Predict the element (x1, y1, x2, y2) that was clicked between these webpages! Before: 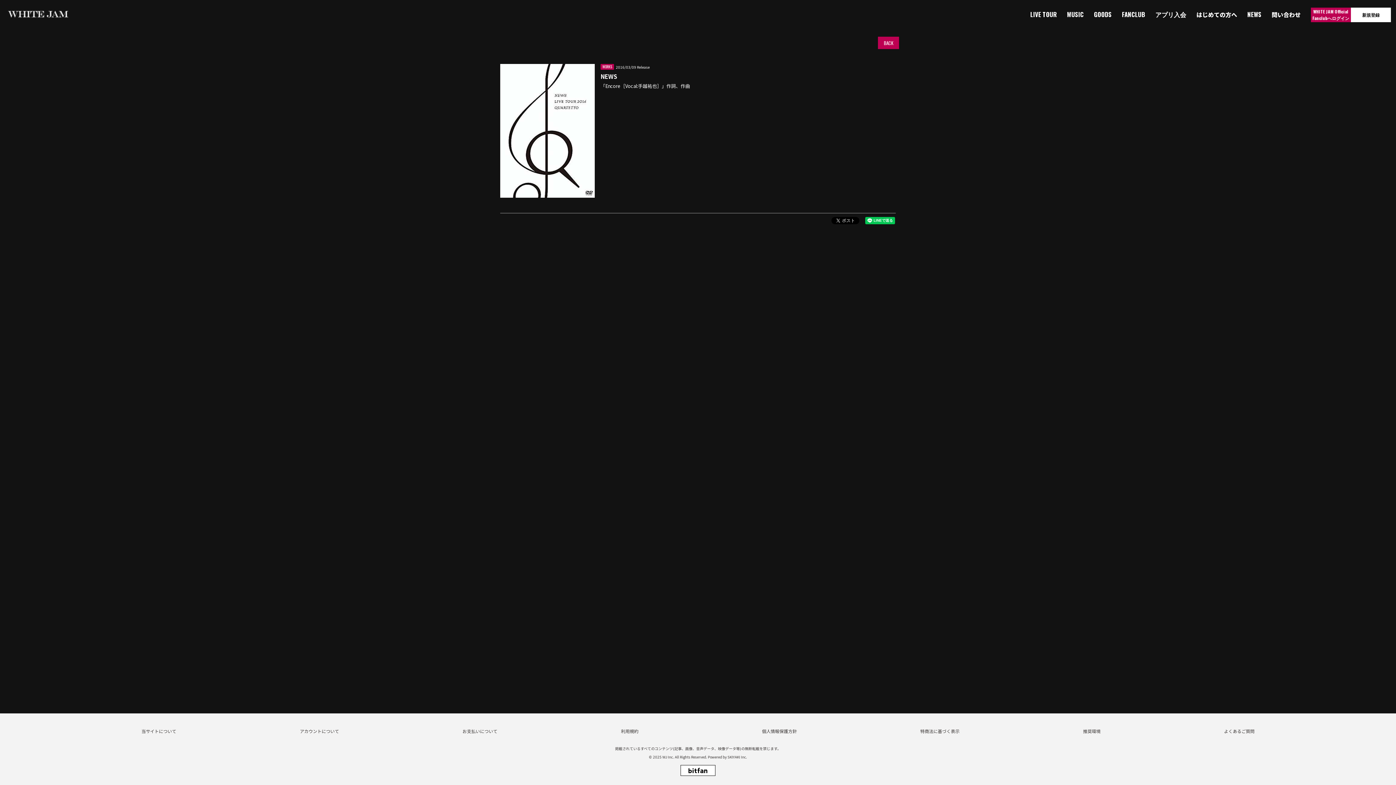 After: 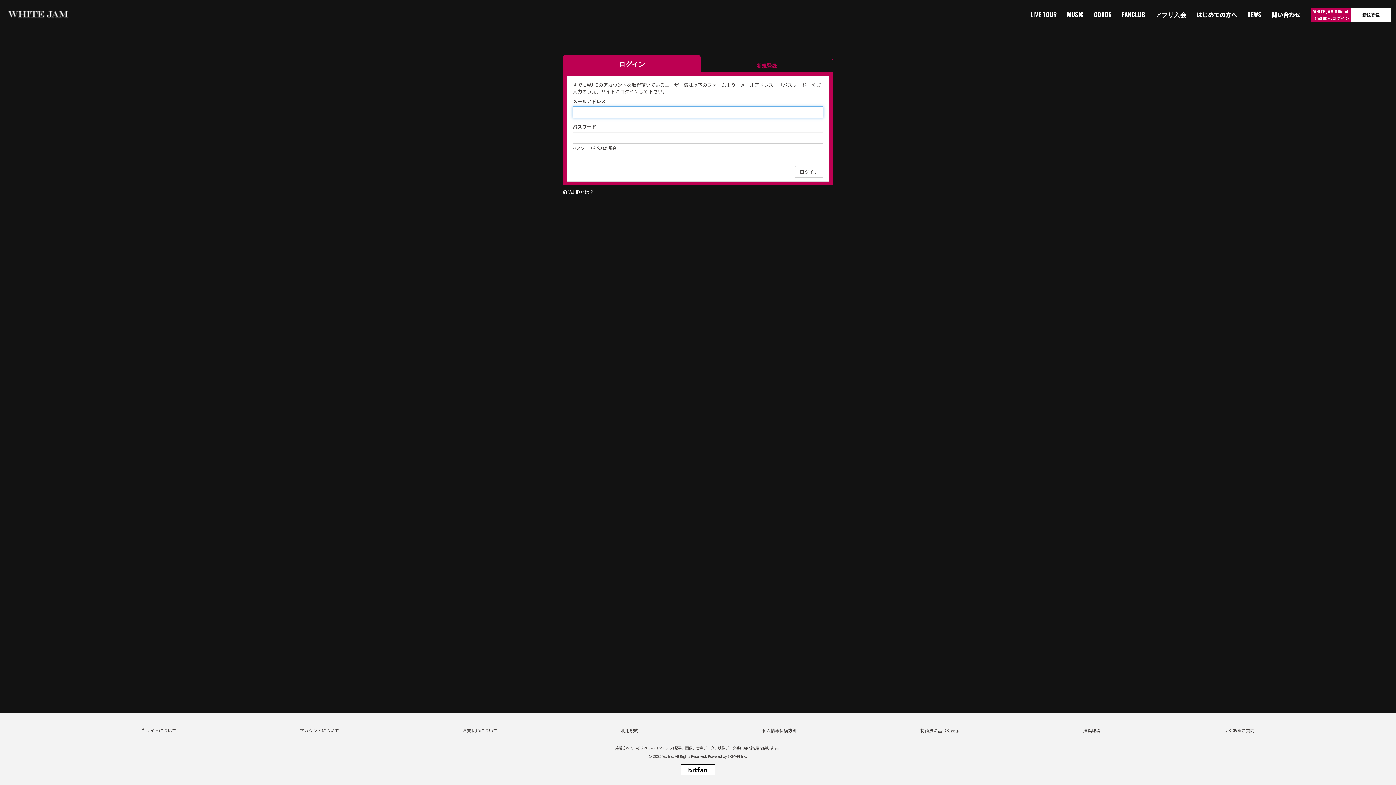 Action: bbox: (1311, 7, 1351, 22) label: WHITE JAM Official
Fanclubへログイン